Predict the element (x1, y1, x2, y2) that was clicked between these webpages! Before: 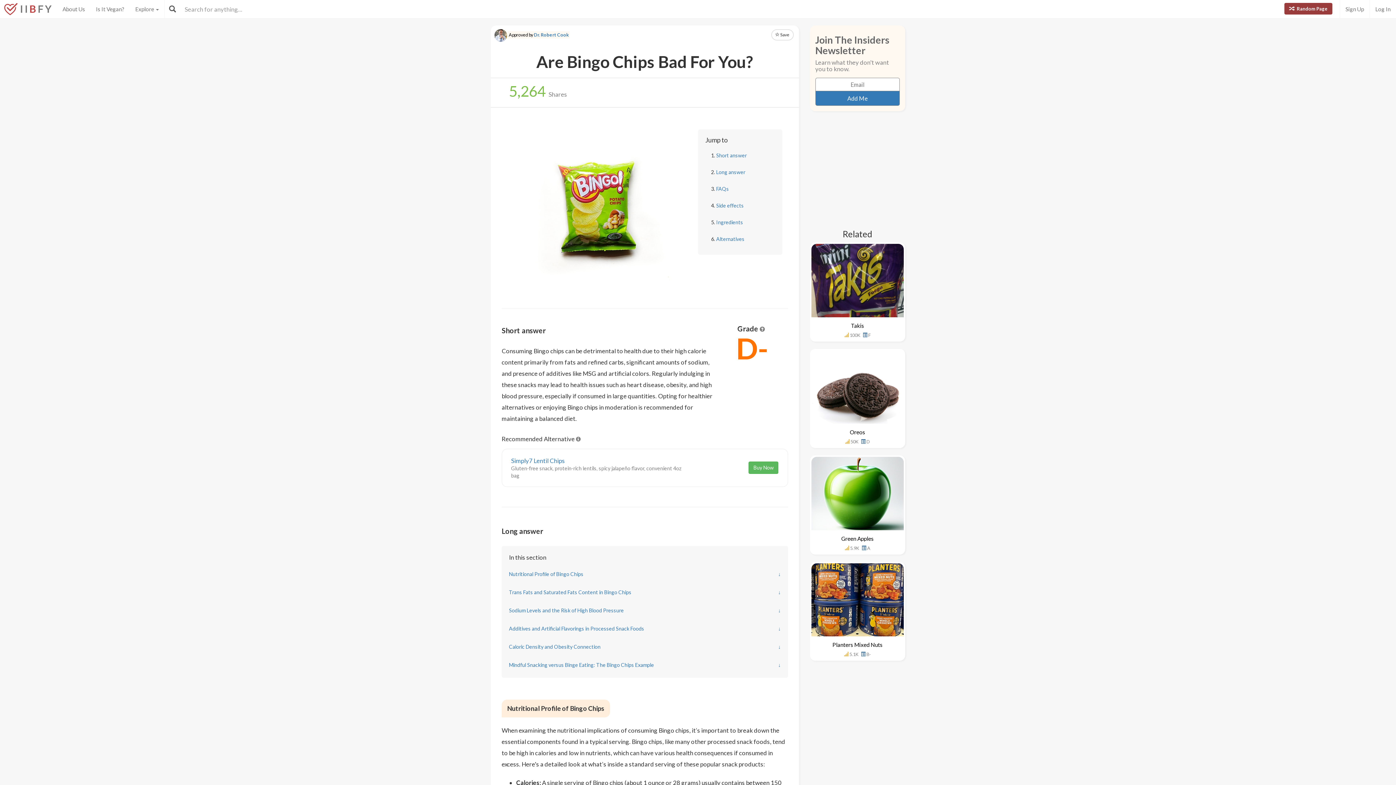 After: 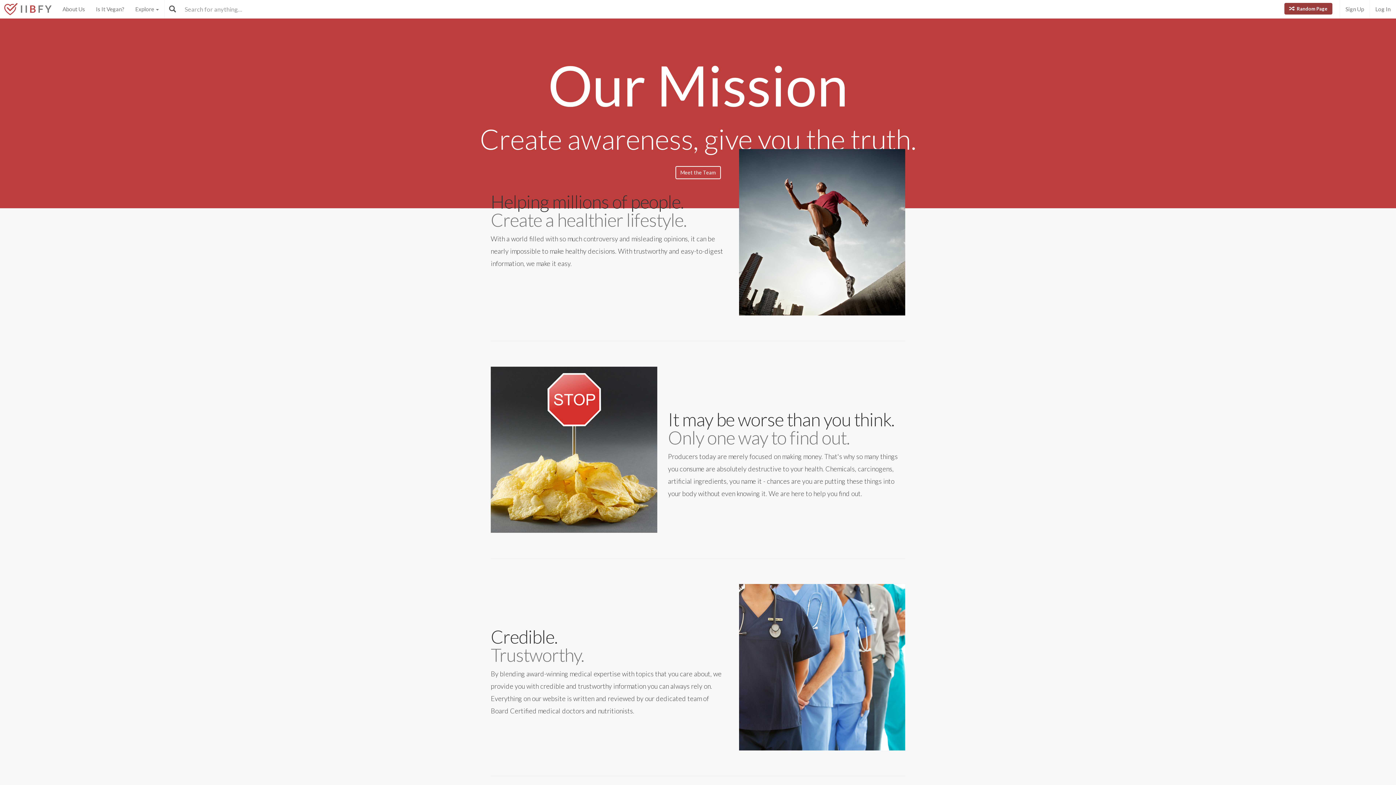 Action: bbox: (57, 0, 90, 18) label: About Us